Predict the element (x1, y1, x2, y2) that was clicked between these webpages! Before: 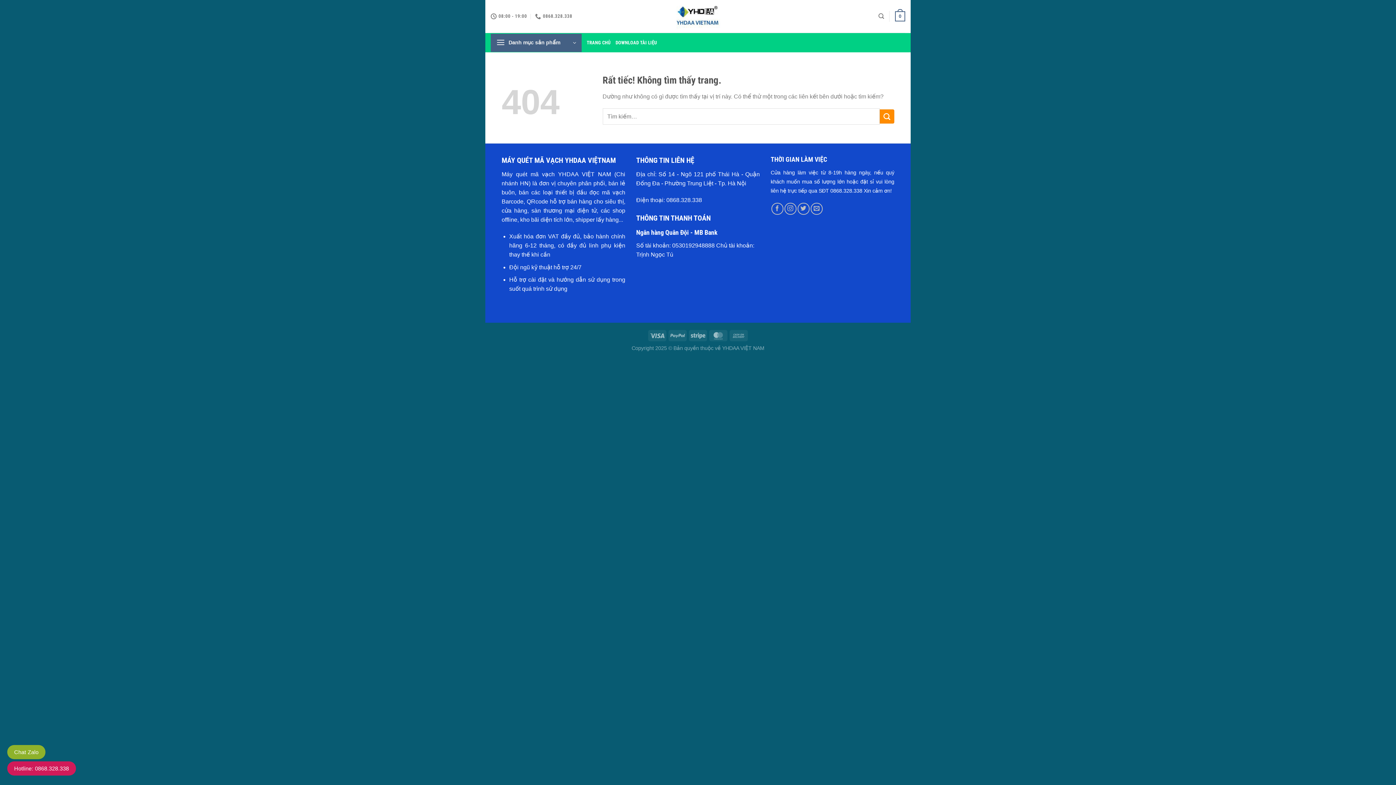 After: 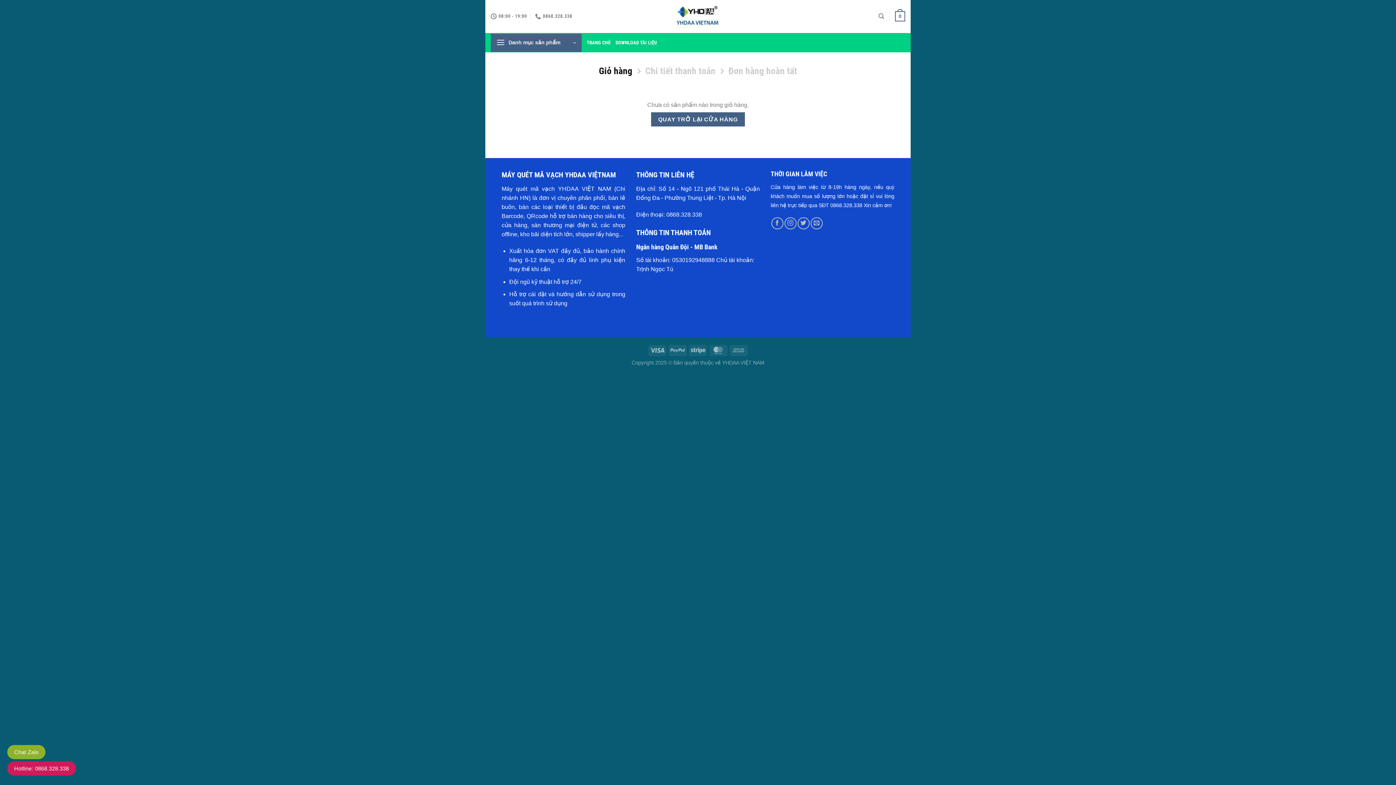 Action: label: 0 bbox: (895, 6, 905, 26)